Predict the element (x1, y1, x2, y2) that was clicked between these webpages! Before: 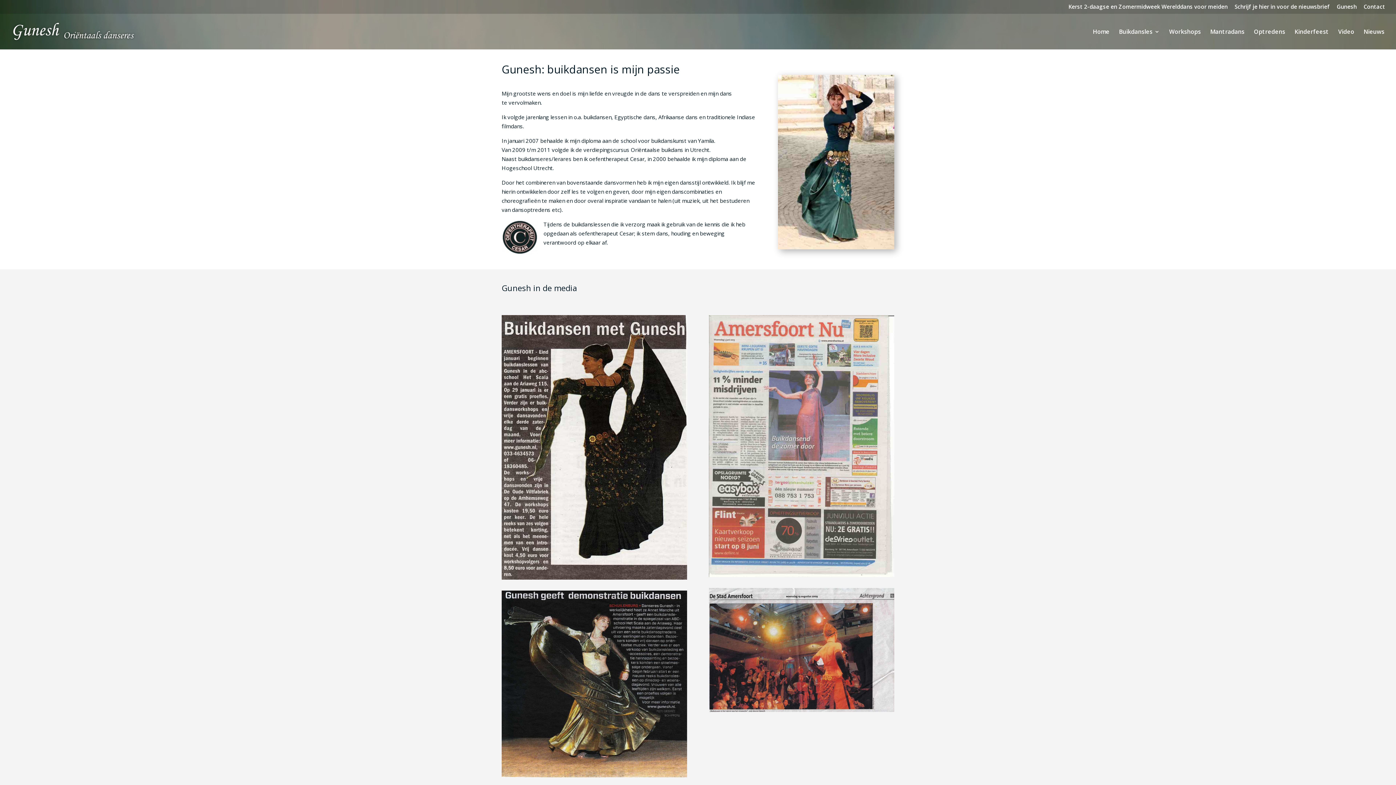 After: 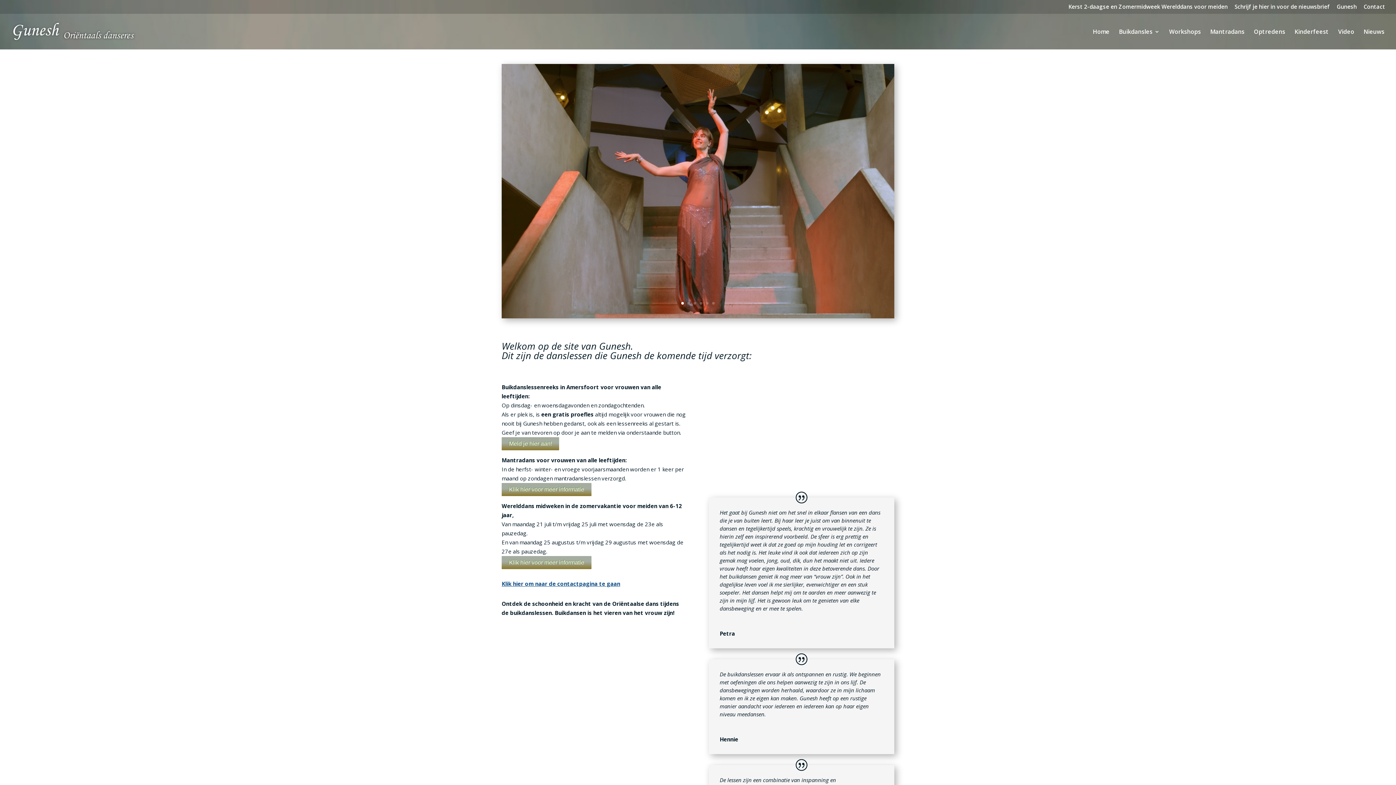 Action: label: Home bbox: (1093, 28, 1109, 49)